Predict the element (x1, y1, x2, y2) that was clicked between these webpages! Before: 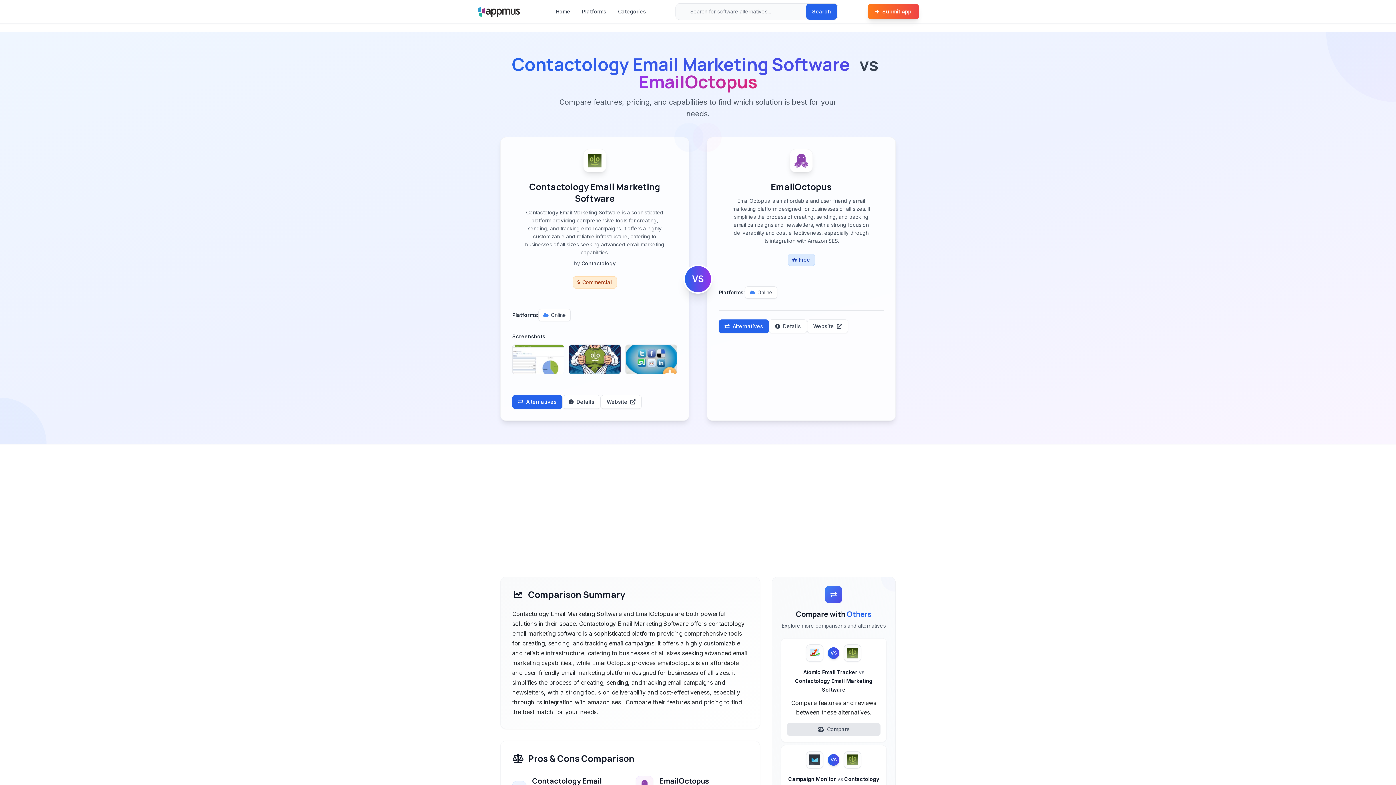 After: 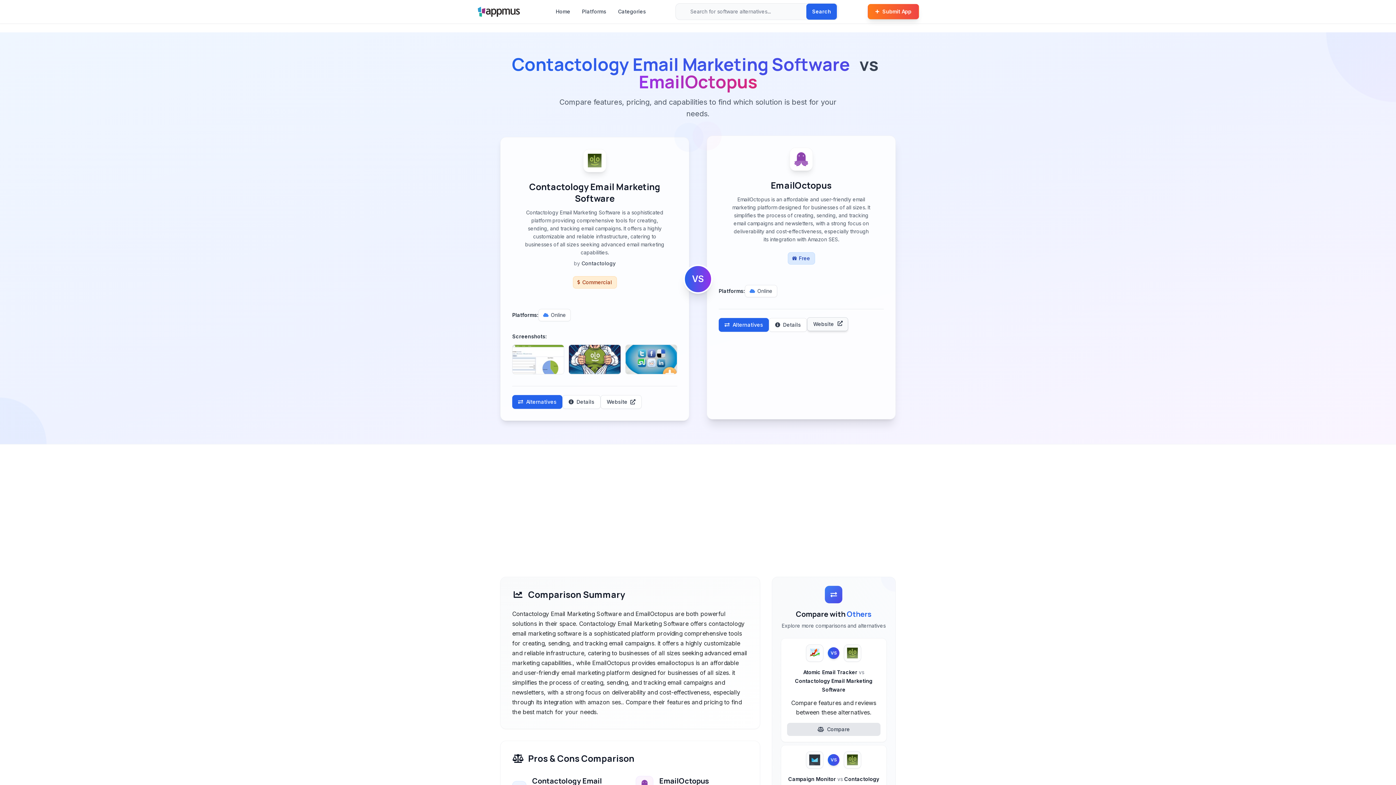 Action: label: Website bbox: (807, 319, 848, 333)